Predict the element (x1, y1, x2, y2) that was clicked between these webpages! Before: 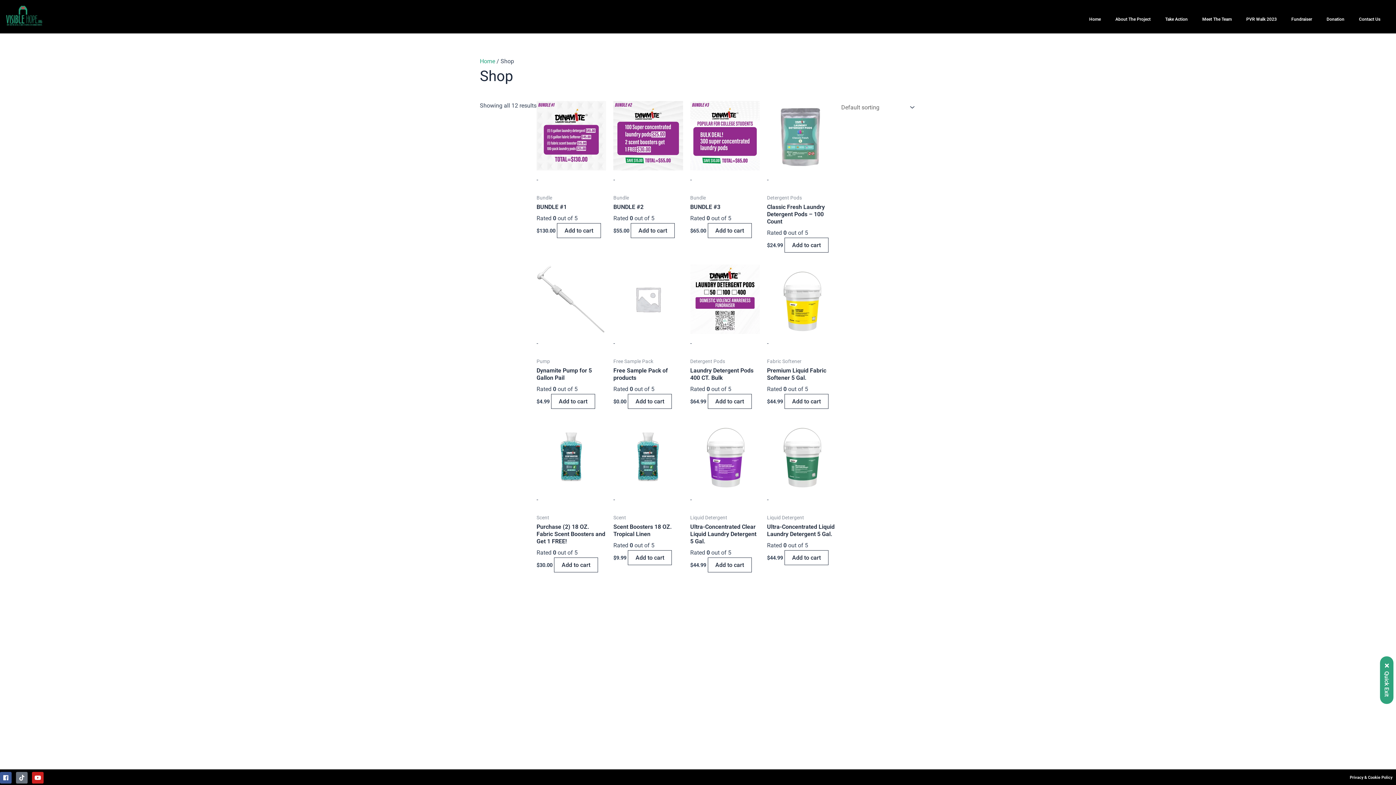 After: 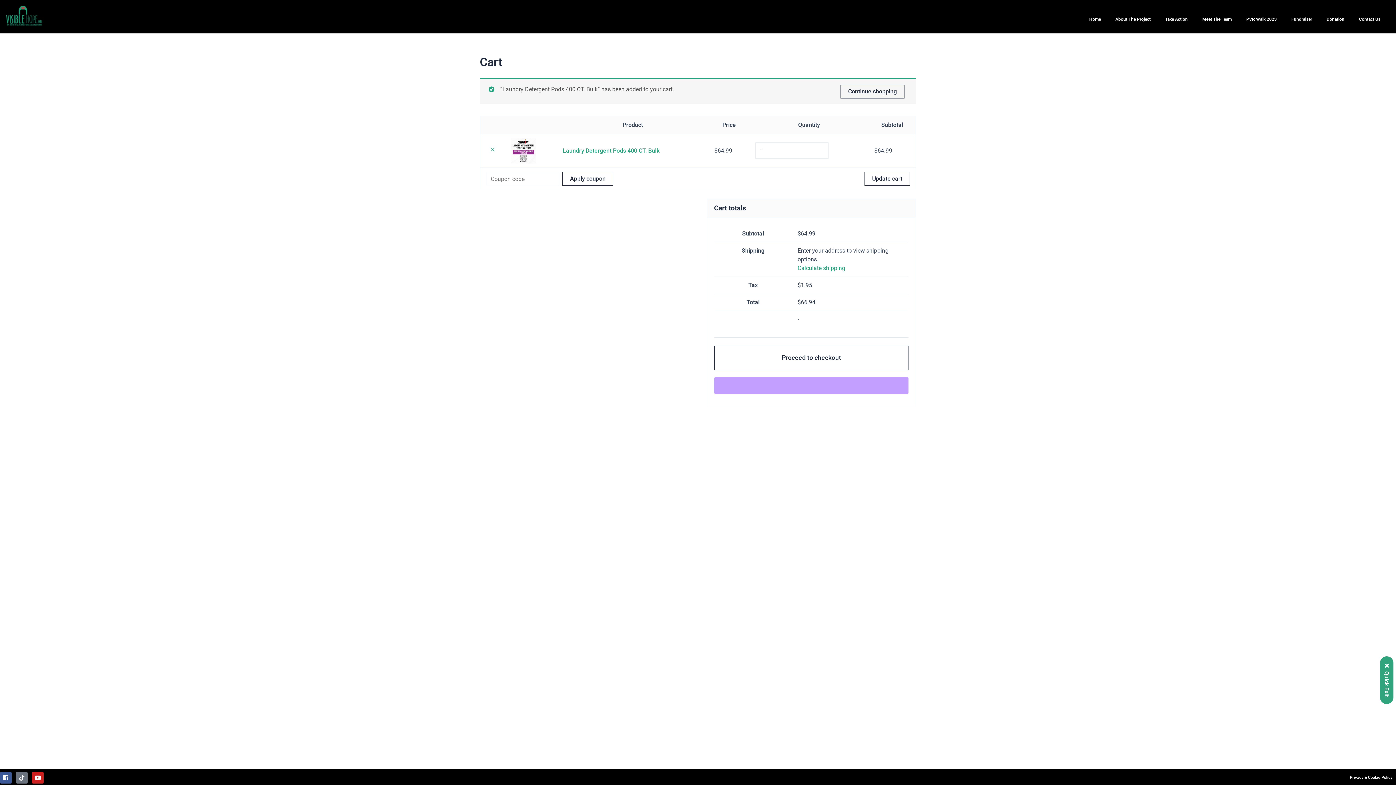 Action: bbox: (707, 394, 751, 409) label: Add to cart: “Laundry Detergent Pods 400 CT. Bulk”